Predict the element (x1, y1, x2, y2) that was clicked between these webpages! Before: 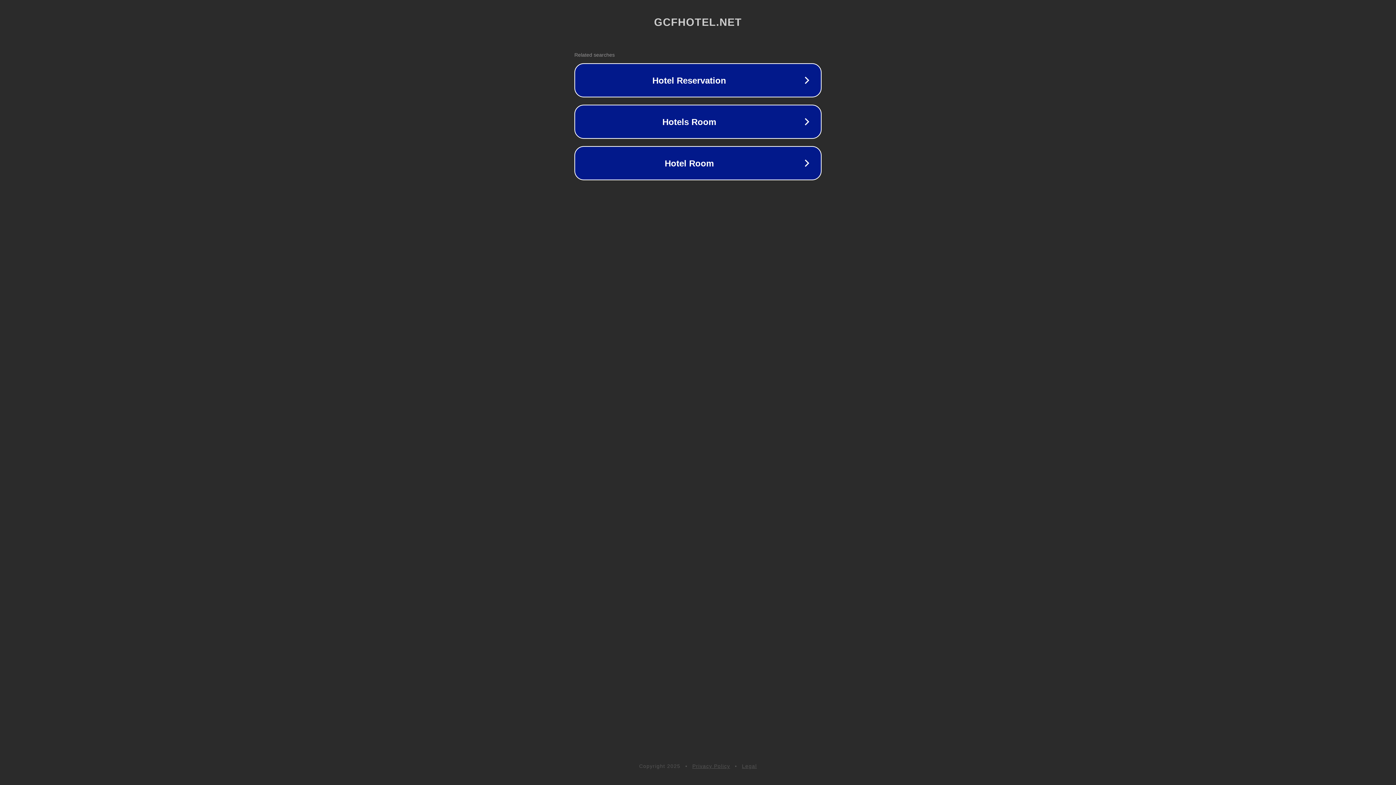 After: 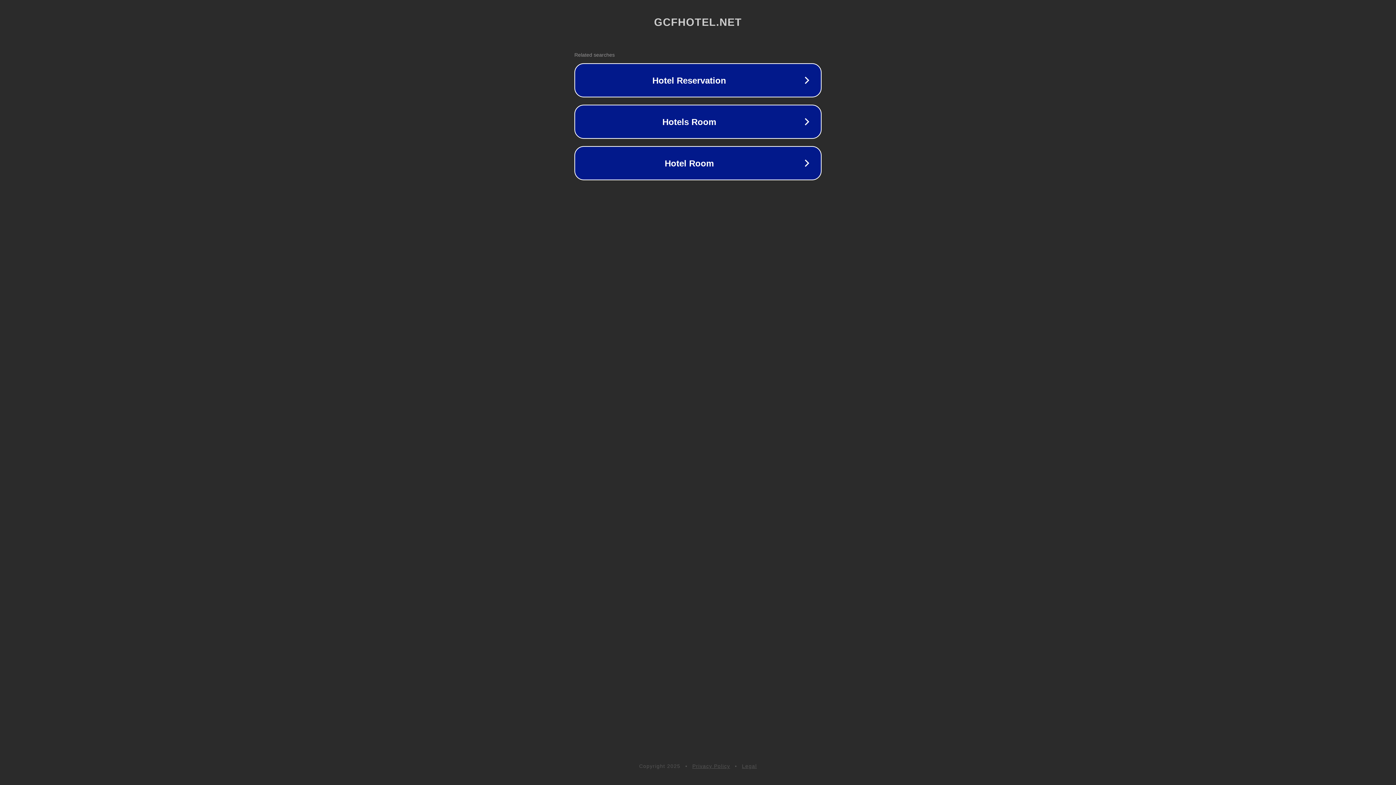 Action: label: Legal bbox: (742, 763, 757, 769)